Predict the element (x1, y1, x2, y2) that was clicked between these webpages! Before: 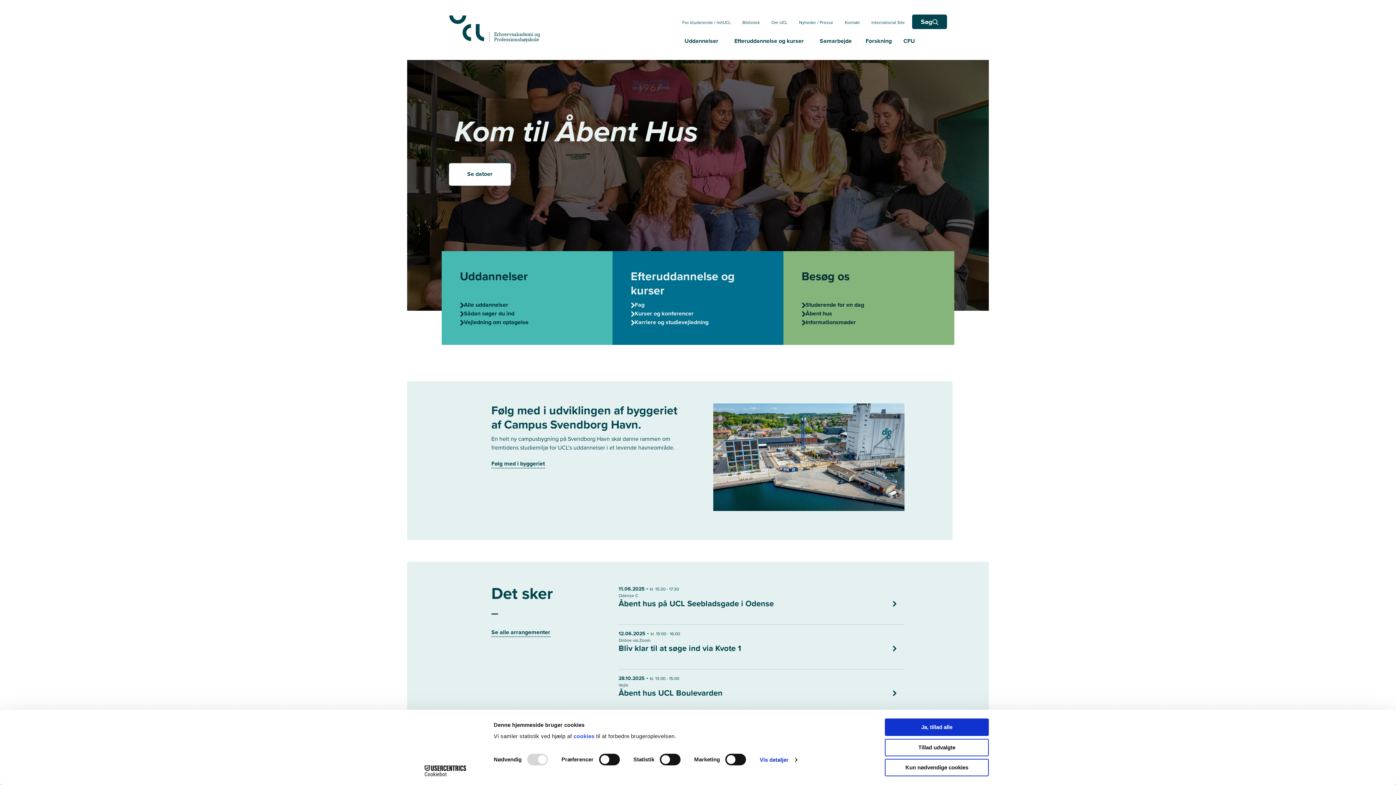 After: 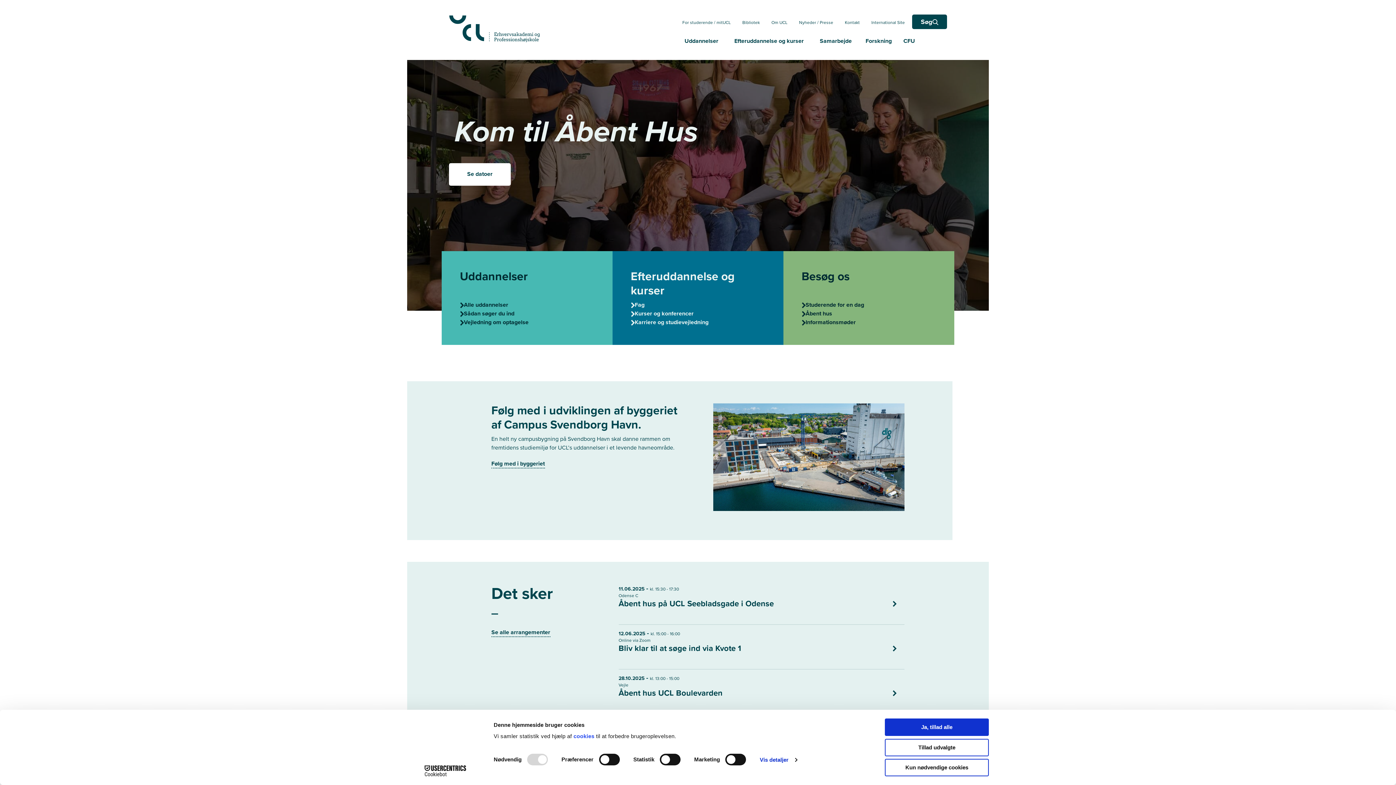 Action: bbox: (413, 765, 477, 776) label: Cookiebot - opens in a new window